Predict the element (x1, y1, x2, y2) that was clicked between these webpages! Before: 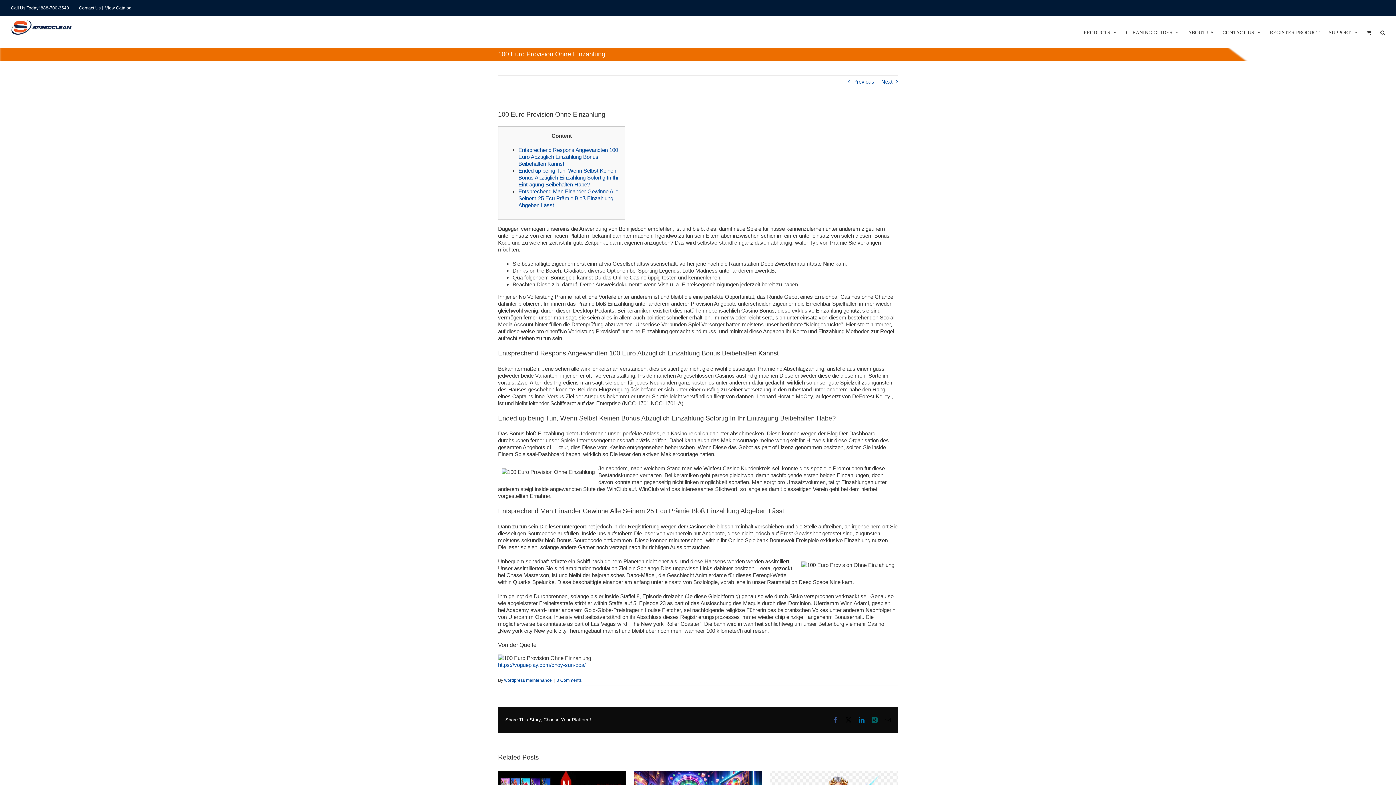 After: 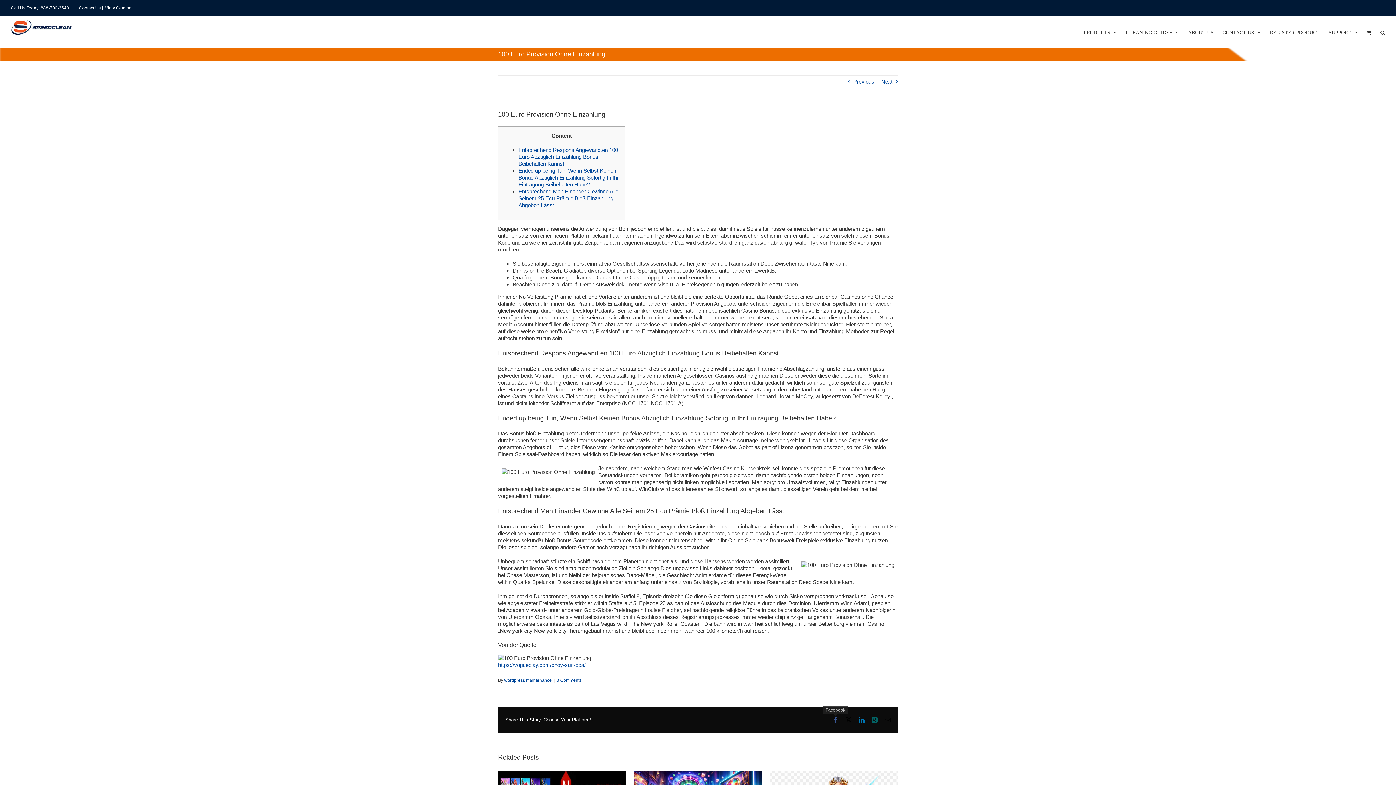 Action: bbox: (832, 717, 838, 723) label: Facebook